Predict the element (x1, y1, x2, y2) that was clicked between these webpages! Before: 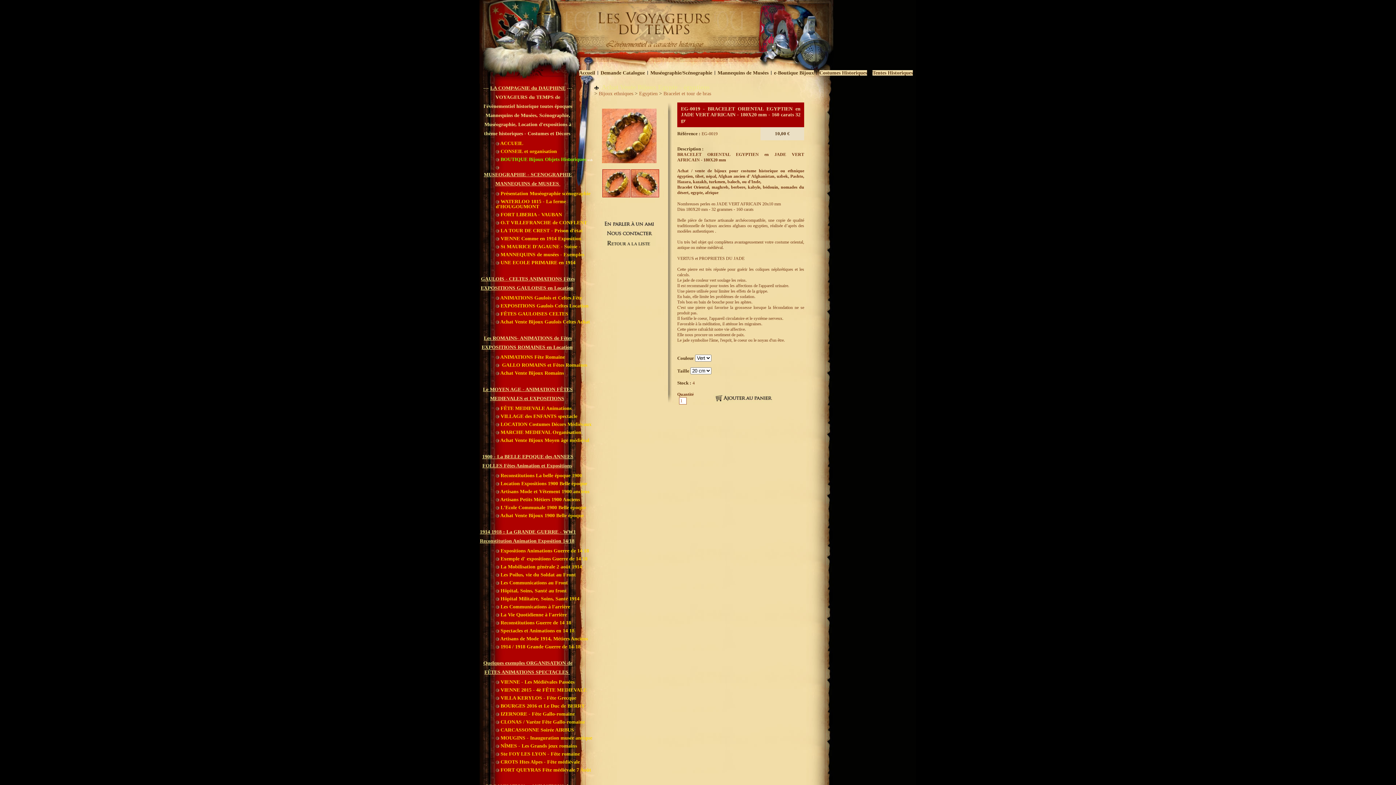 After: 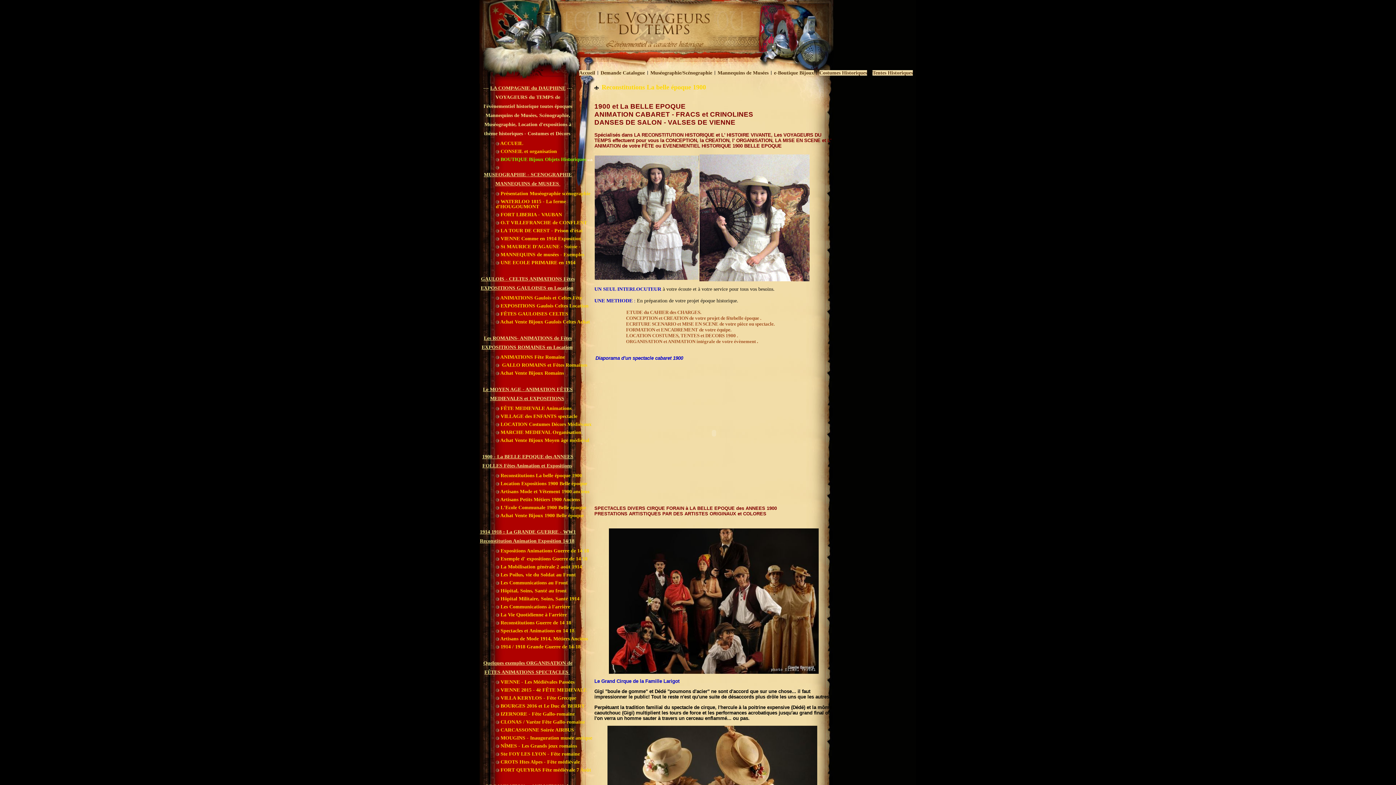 Action: bbox: (496, 470, 592, 478) label:  Reconstitutions La belle époque 1900